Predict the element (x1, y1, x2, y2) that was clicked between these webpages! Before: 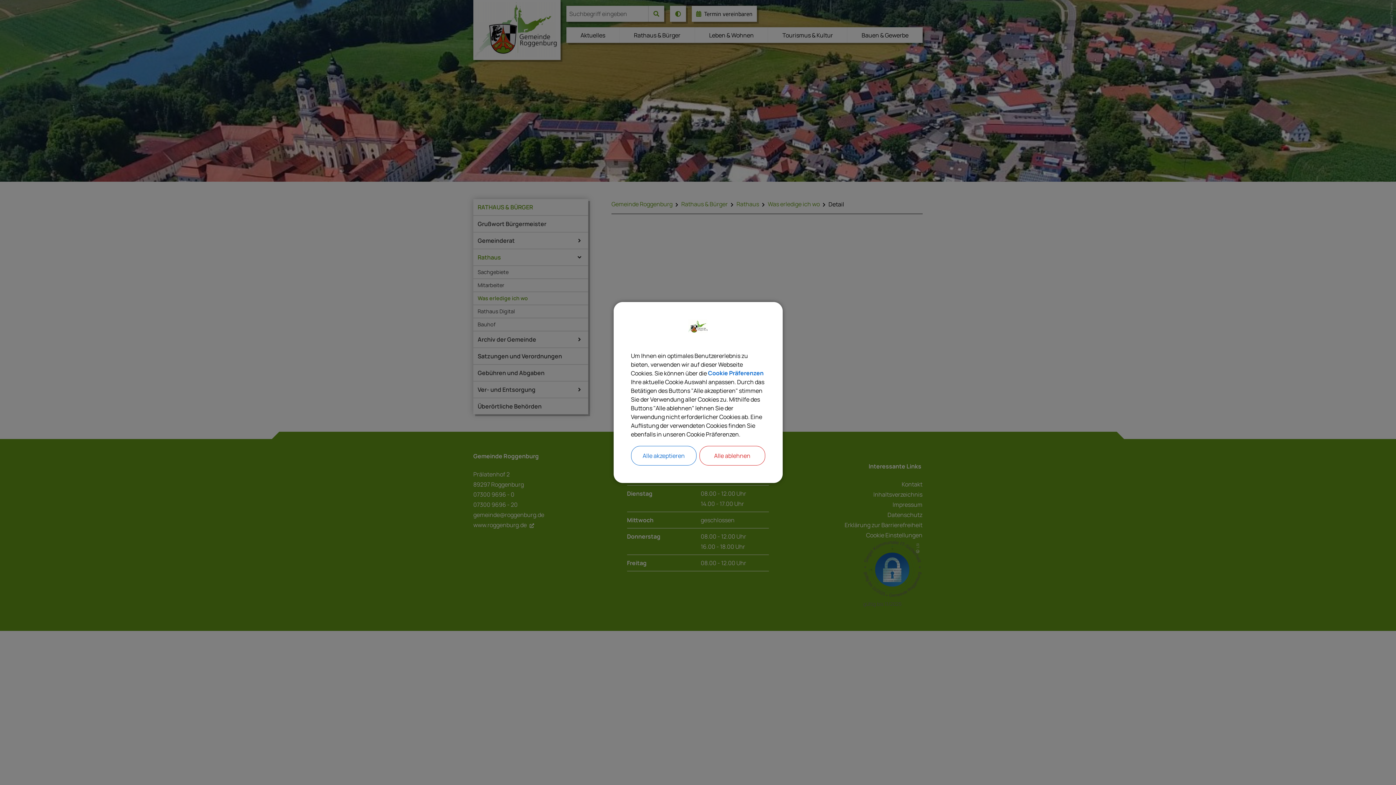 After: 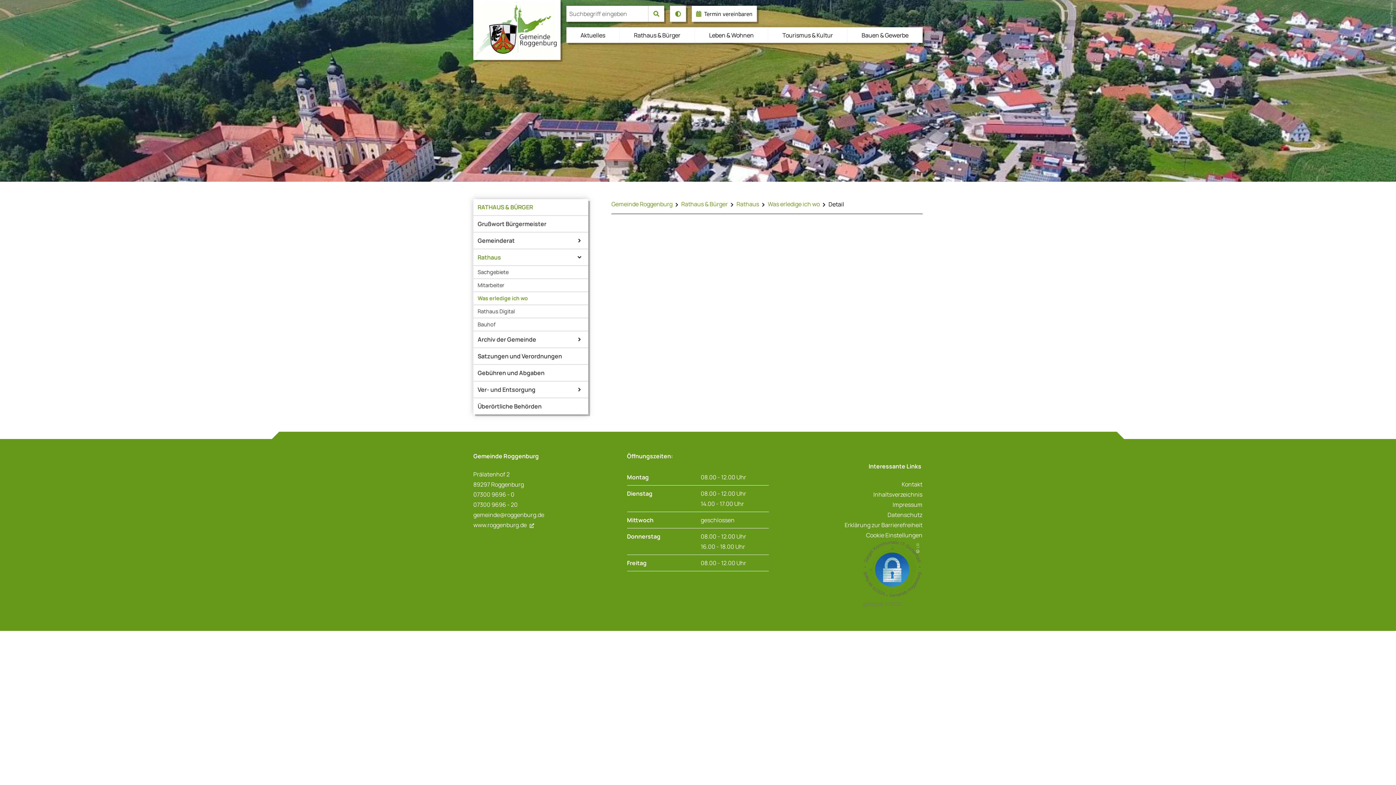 Action: label: Alle ablehnen bbox: (699, 446, 765, 465)